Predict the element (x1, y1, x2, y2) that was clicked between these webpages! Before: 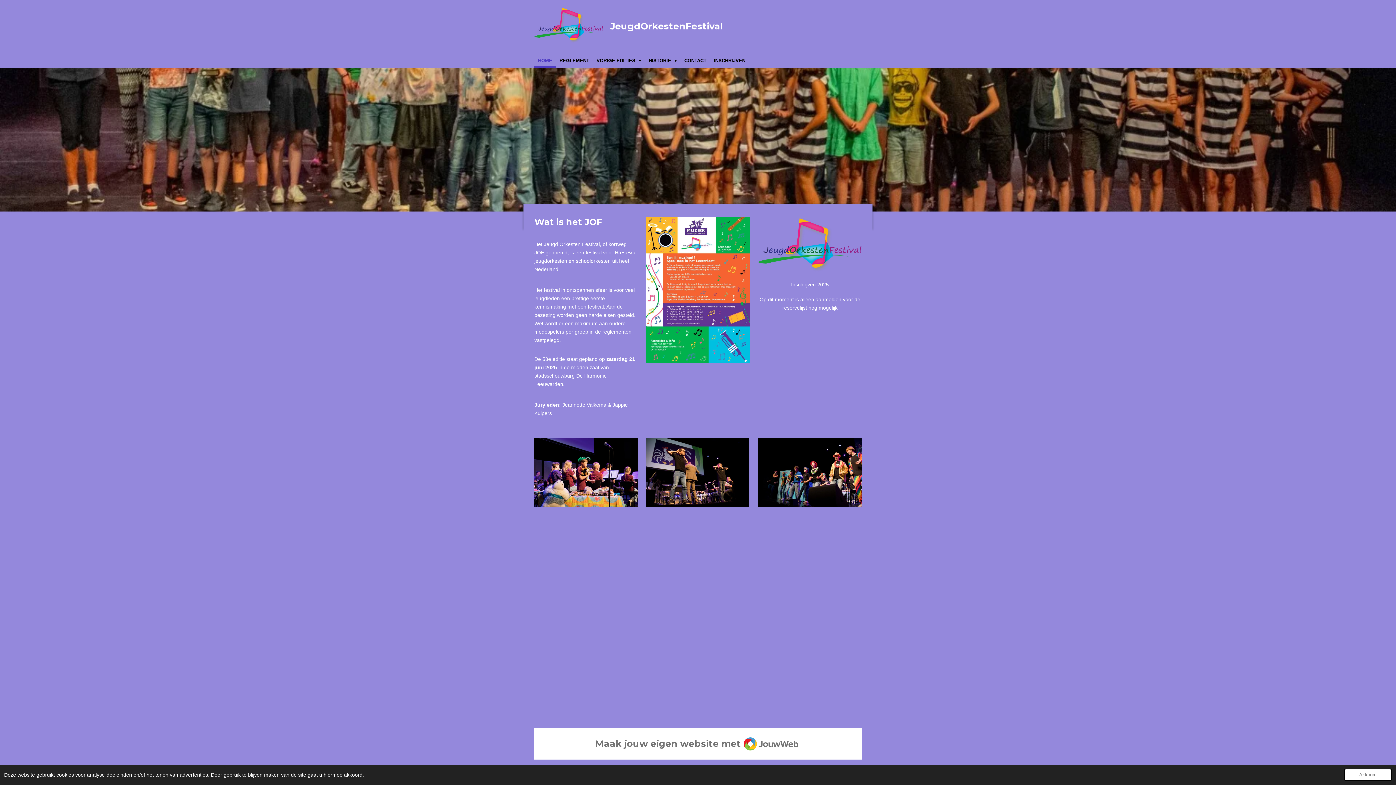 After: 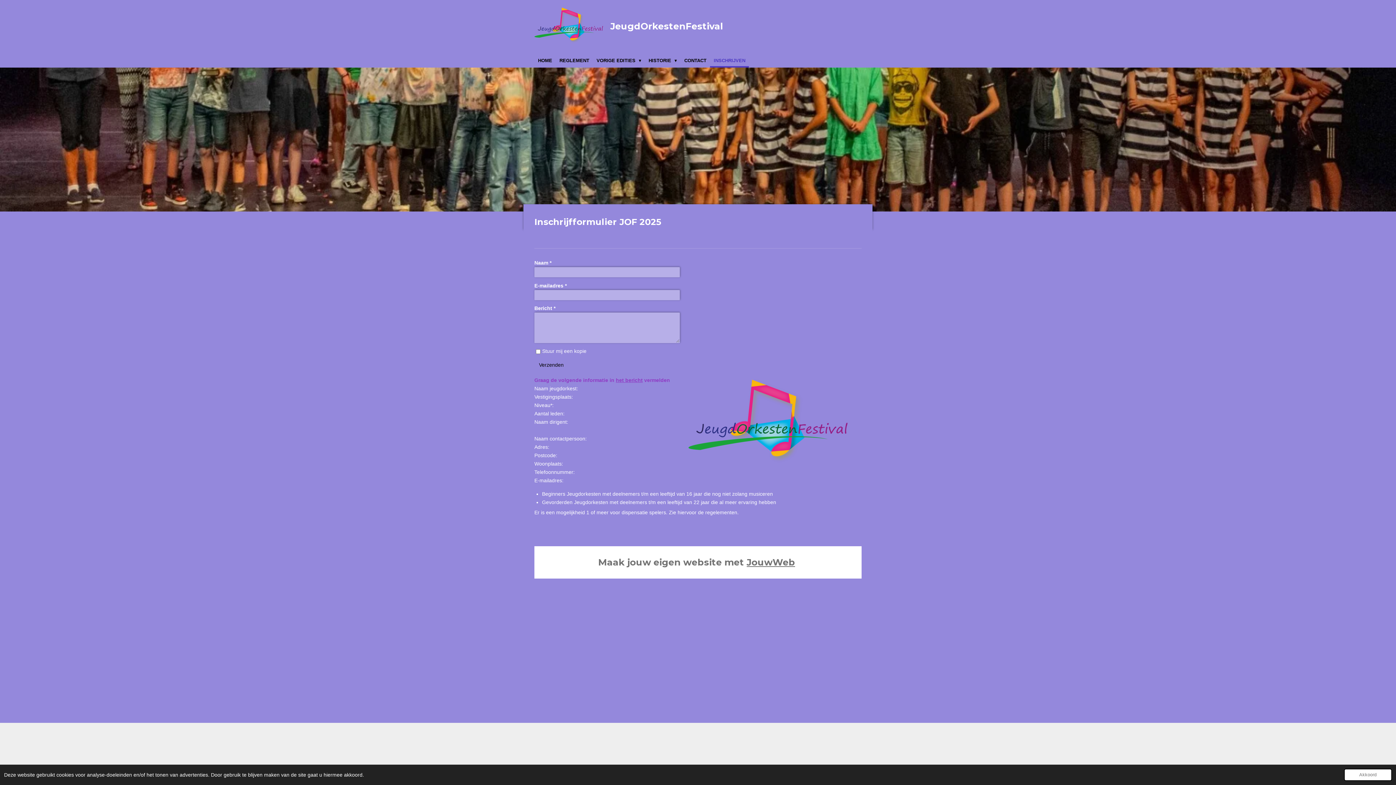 Action: bbox: (710, 53, 749, 67) label: INSCHRIJVEN